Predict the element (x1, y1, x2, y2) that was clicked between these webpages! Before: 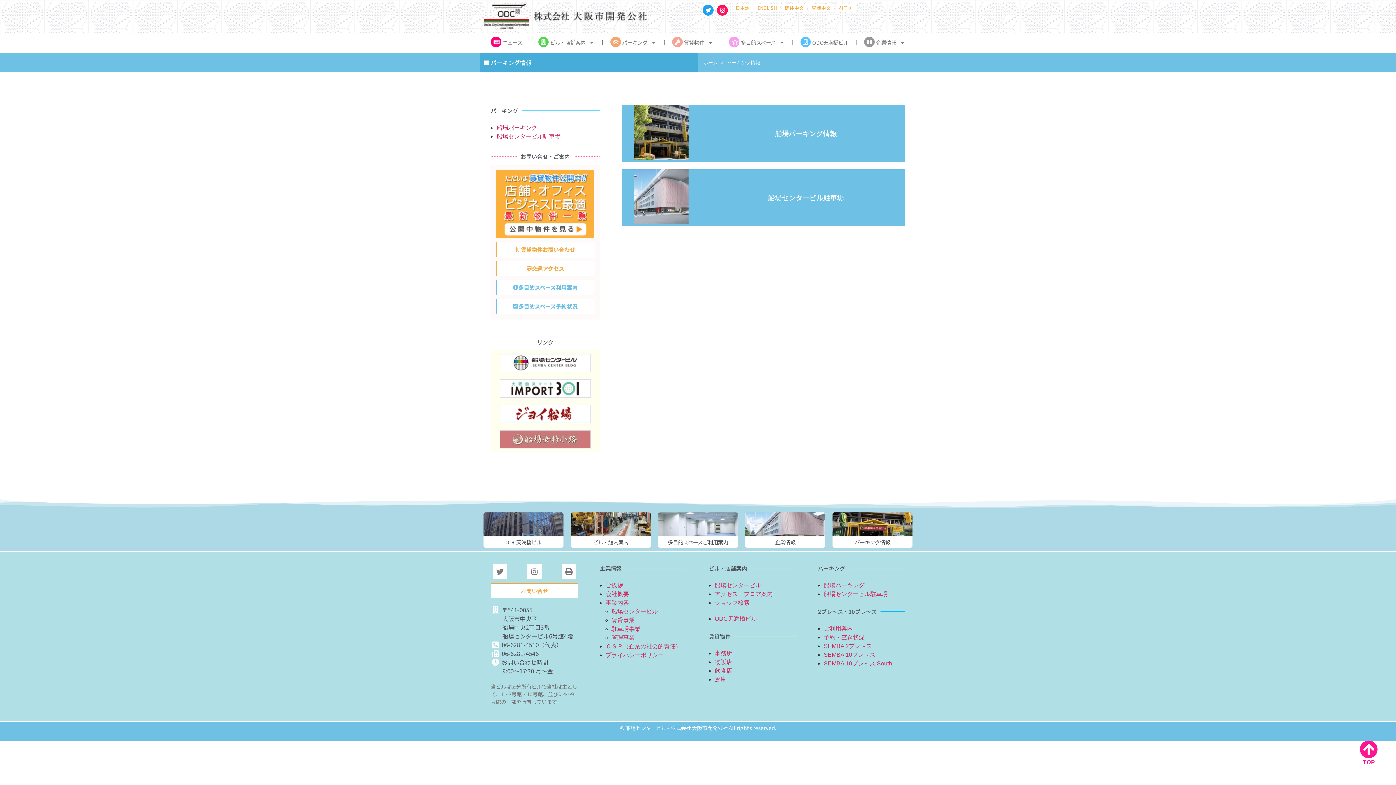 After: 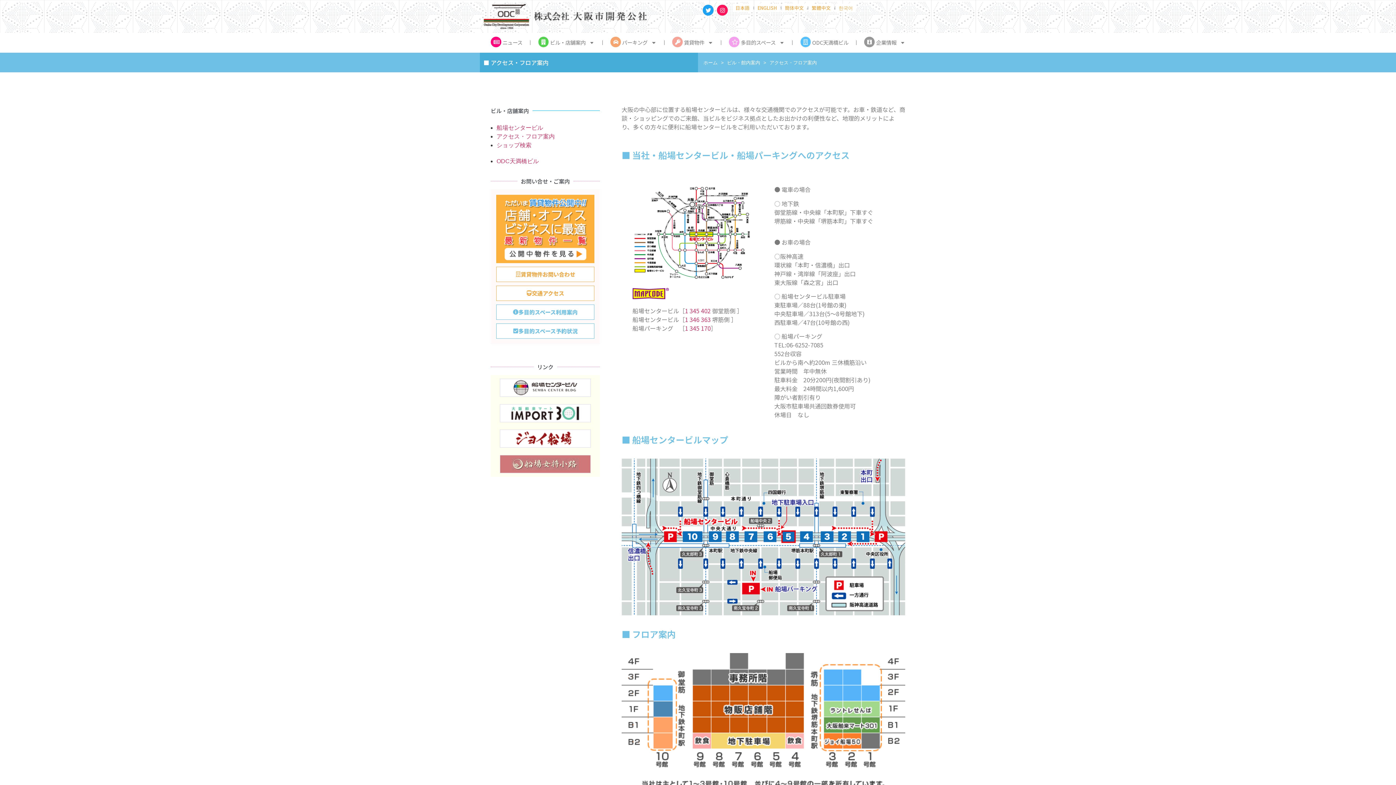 Action: bbox: (496, 261, 594, 276) label: 交通アクセス